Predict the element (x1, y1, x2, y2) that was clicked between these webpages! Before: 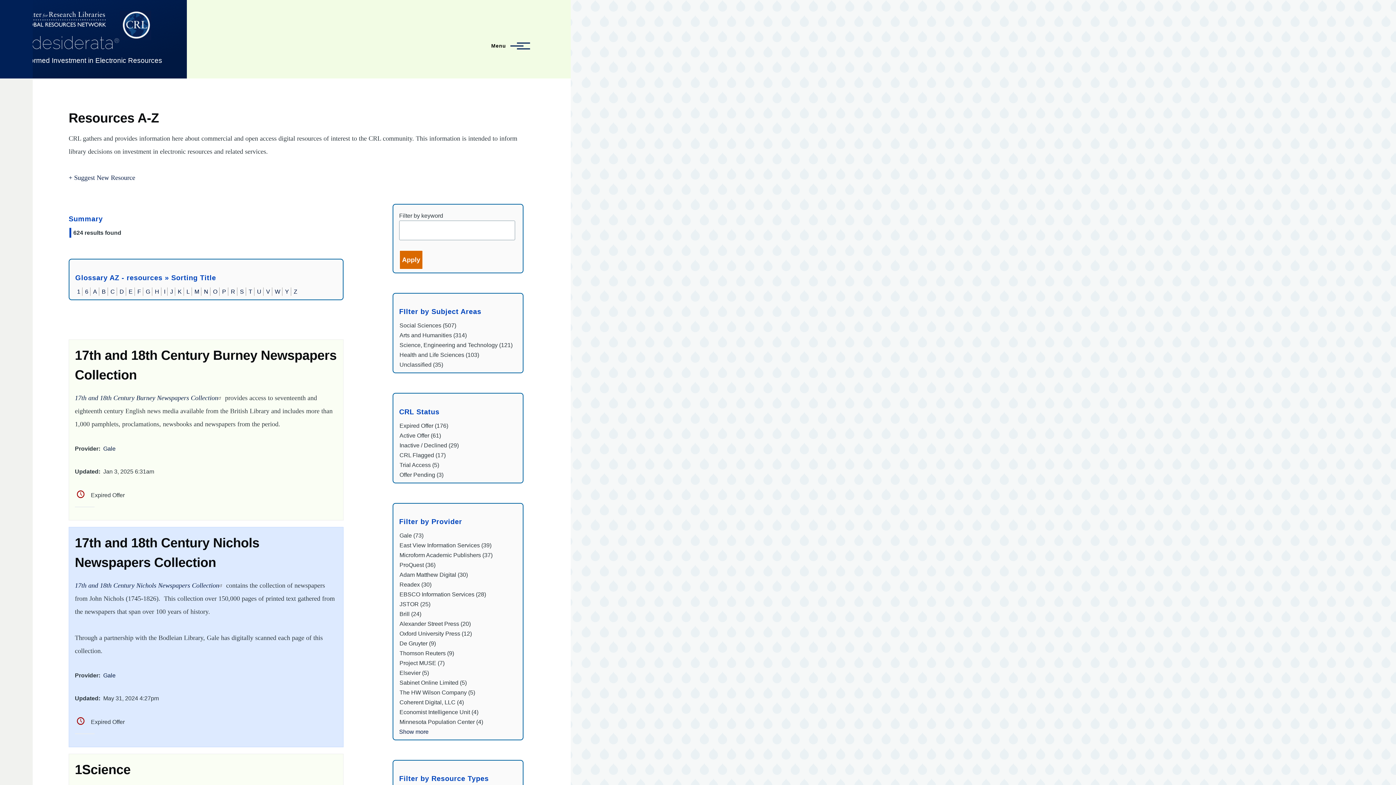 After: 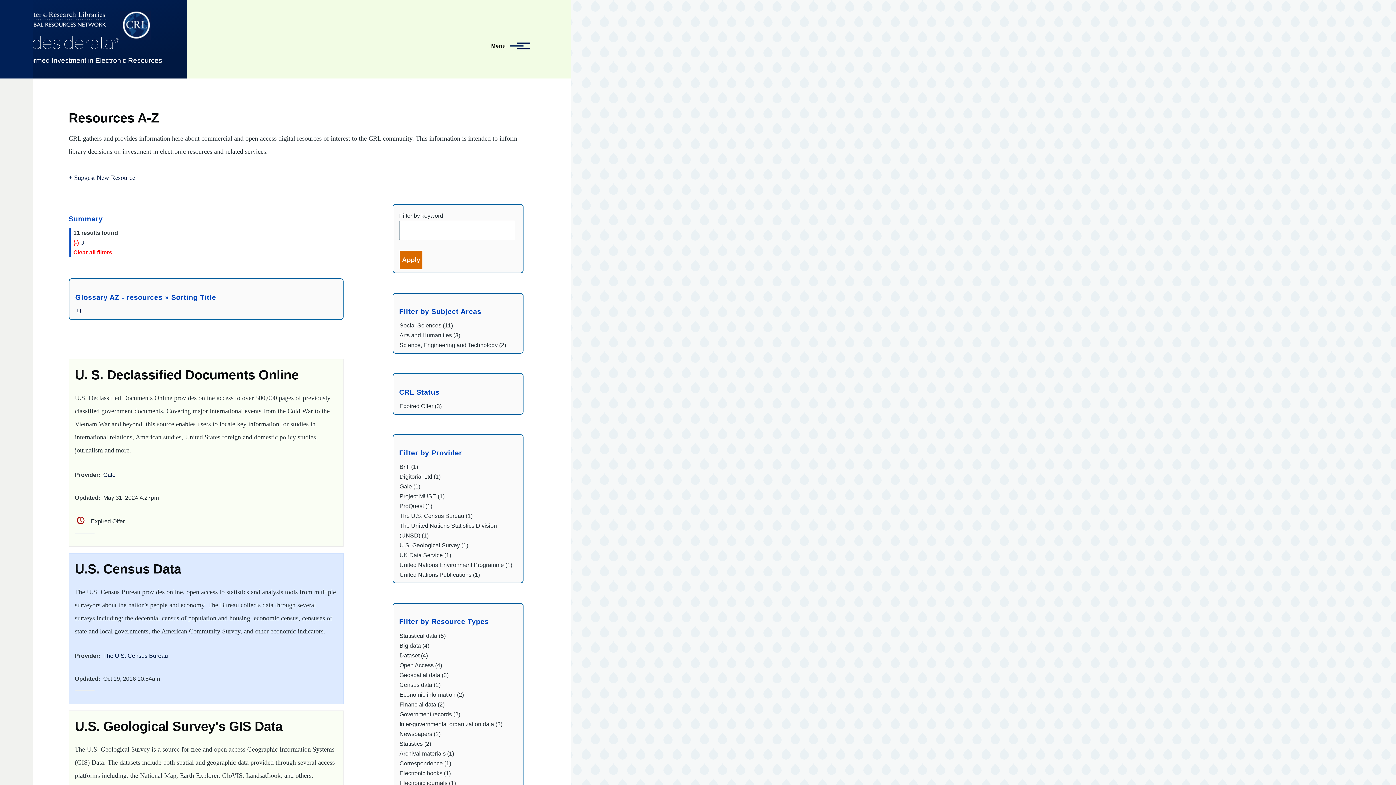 Action: bbox: (257, 288, 261, 294) label: U